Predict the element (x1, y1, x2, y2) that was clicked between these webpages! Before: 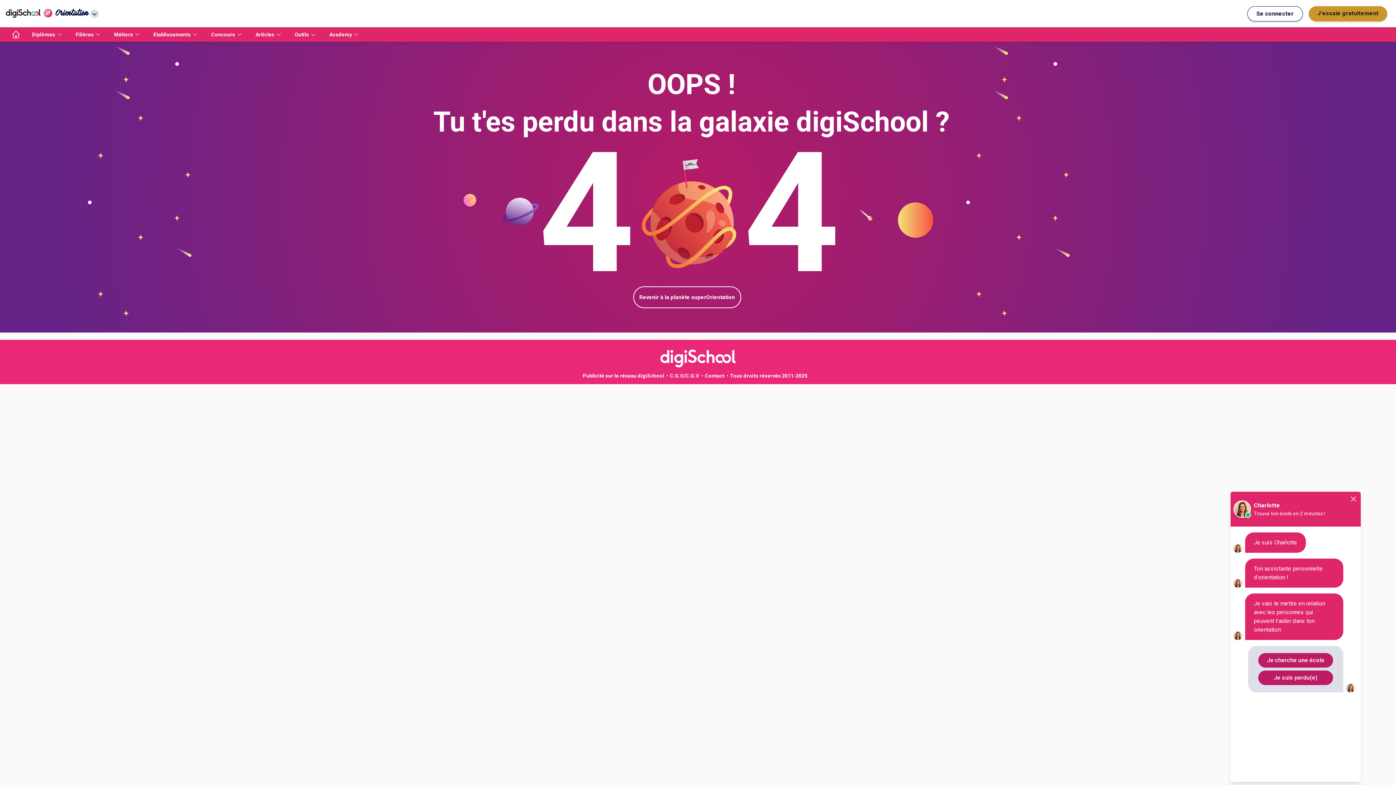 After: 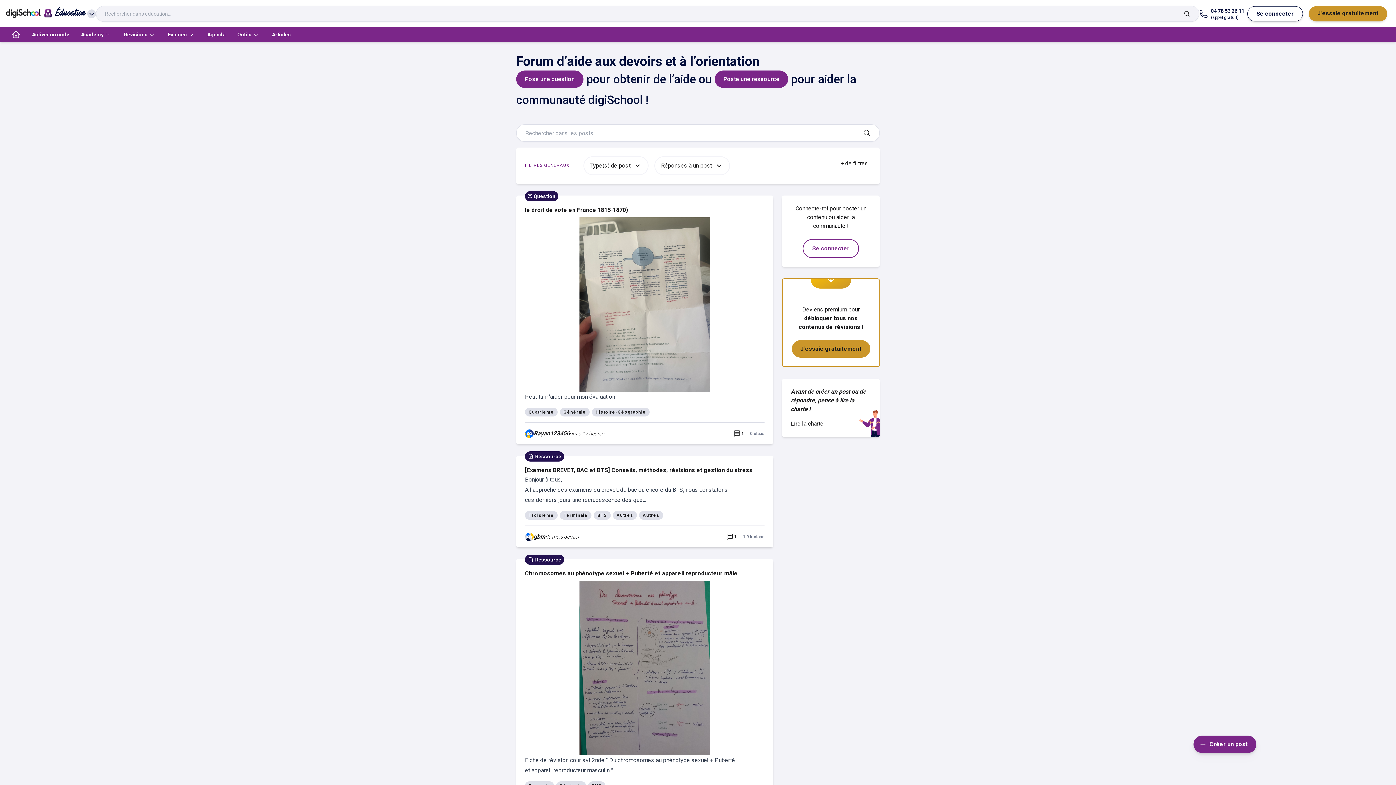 Action: bbox: (323, 27, 366, 41) label: Academy